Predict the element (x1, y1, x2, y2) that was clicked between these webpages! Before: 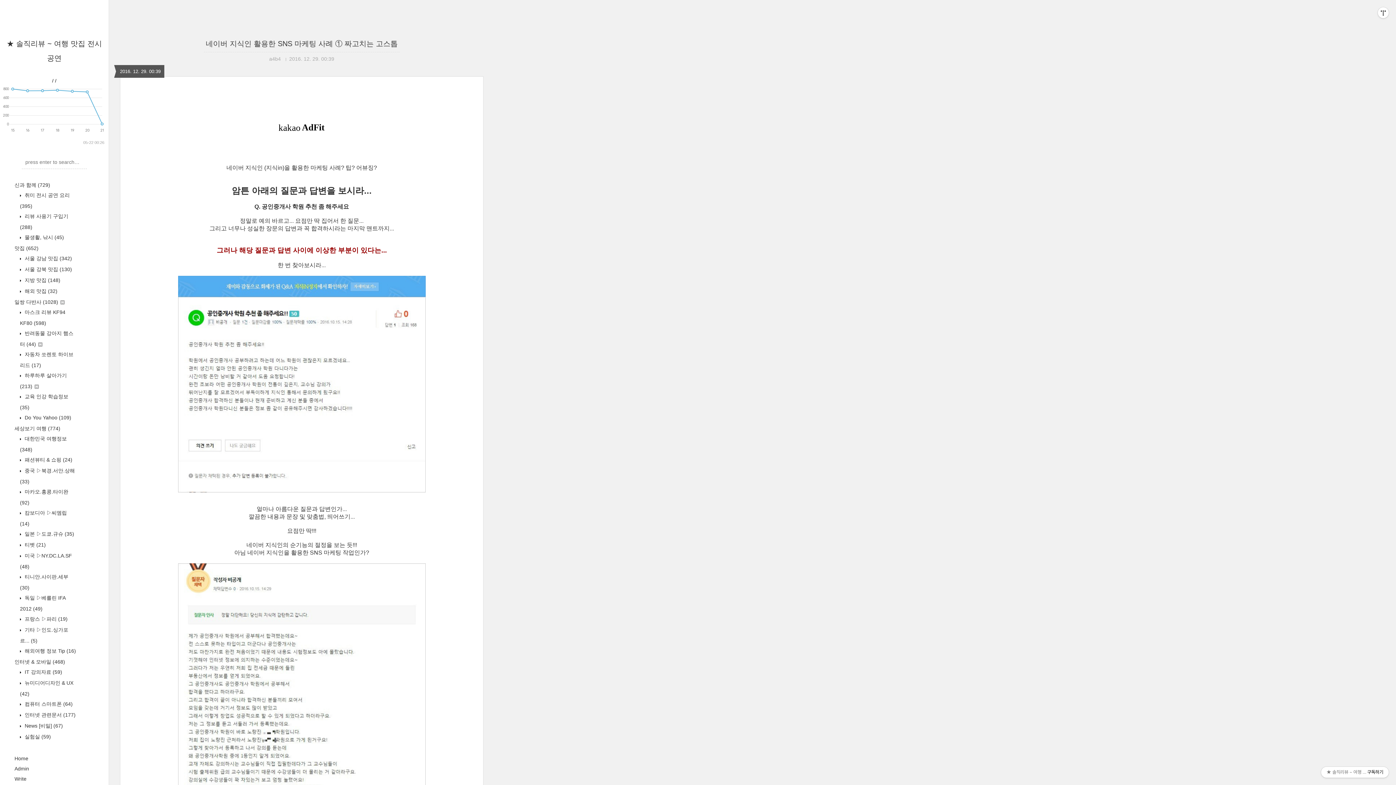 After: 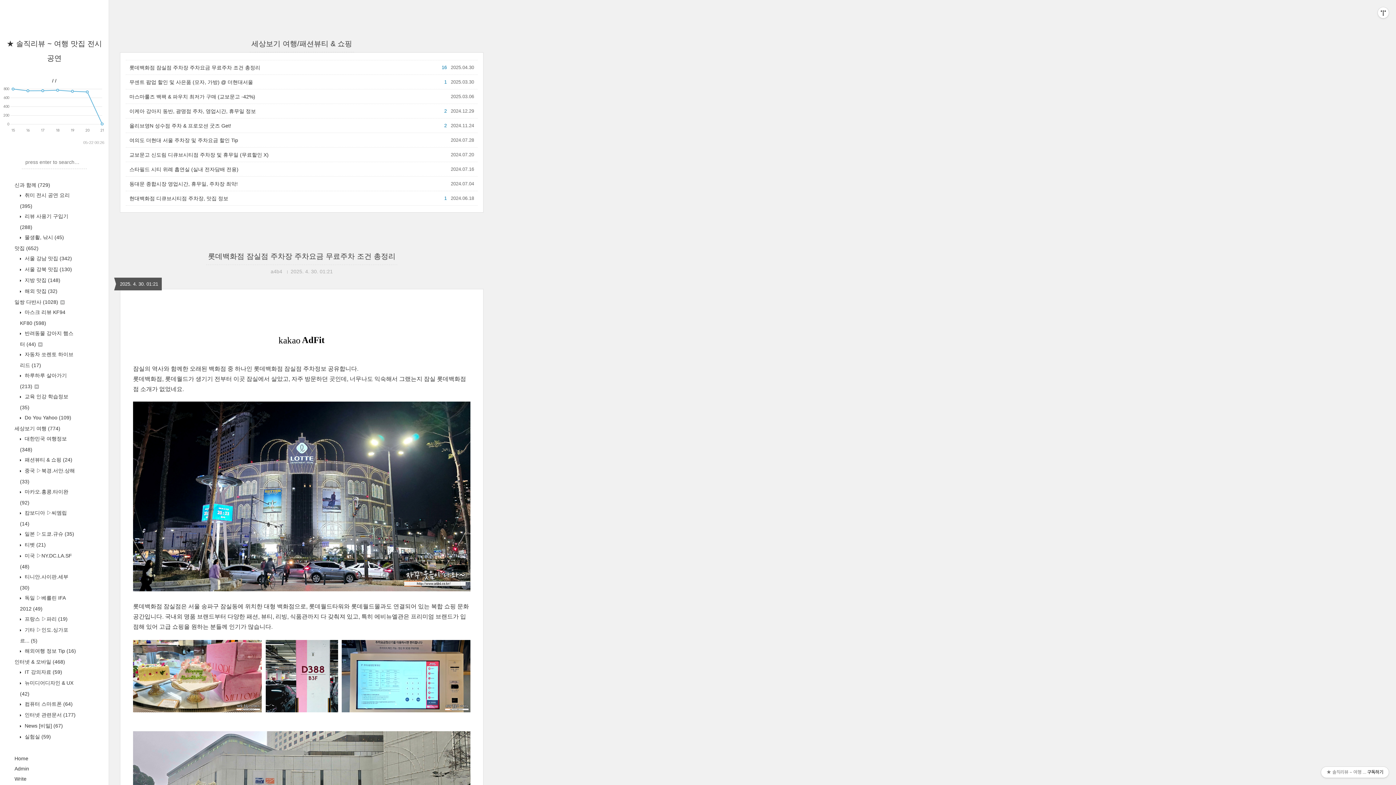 Action: bbox: (23, 457, 72, 462) label:  패션뷰티 & 쇼핑 (24)